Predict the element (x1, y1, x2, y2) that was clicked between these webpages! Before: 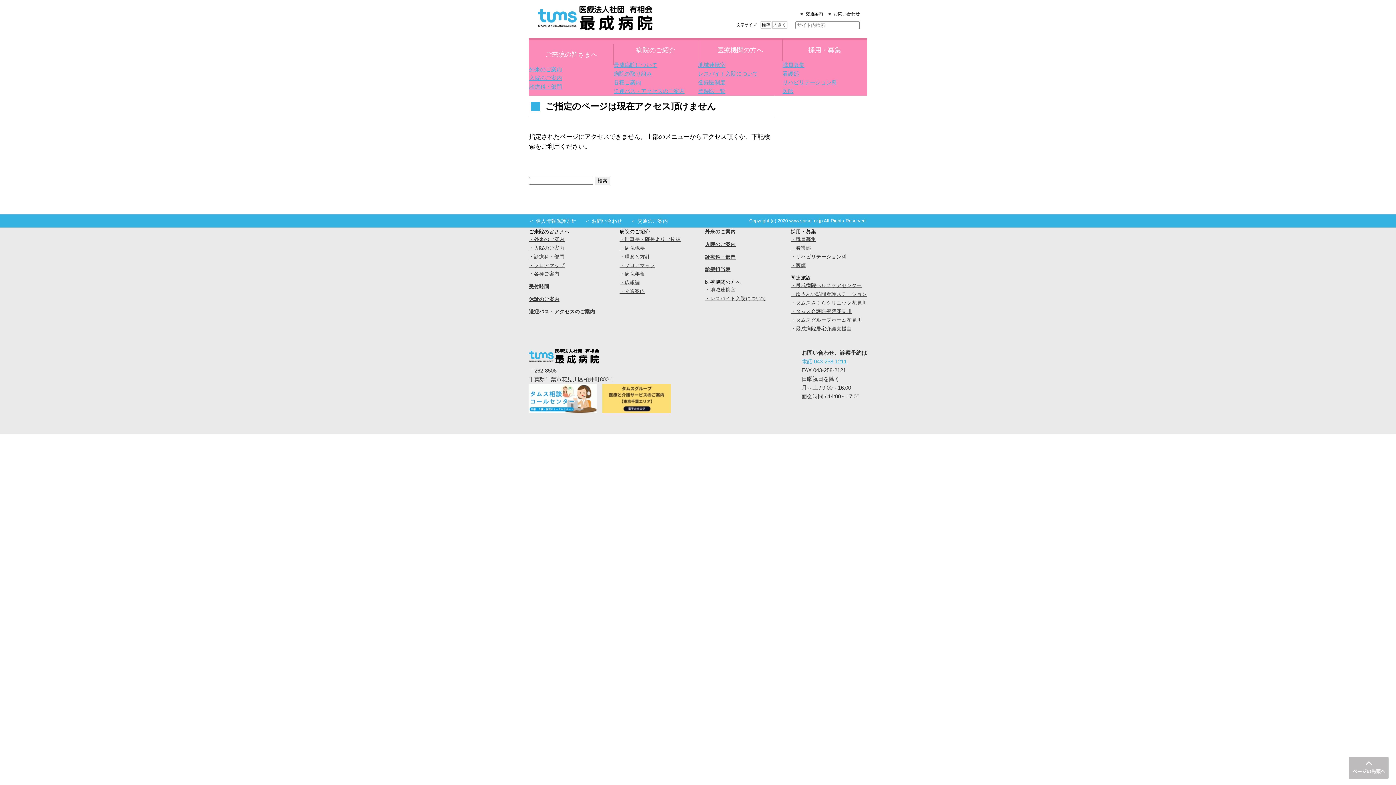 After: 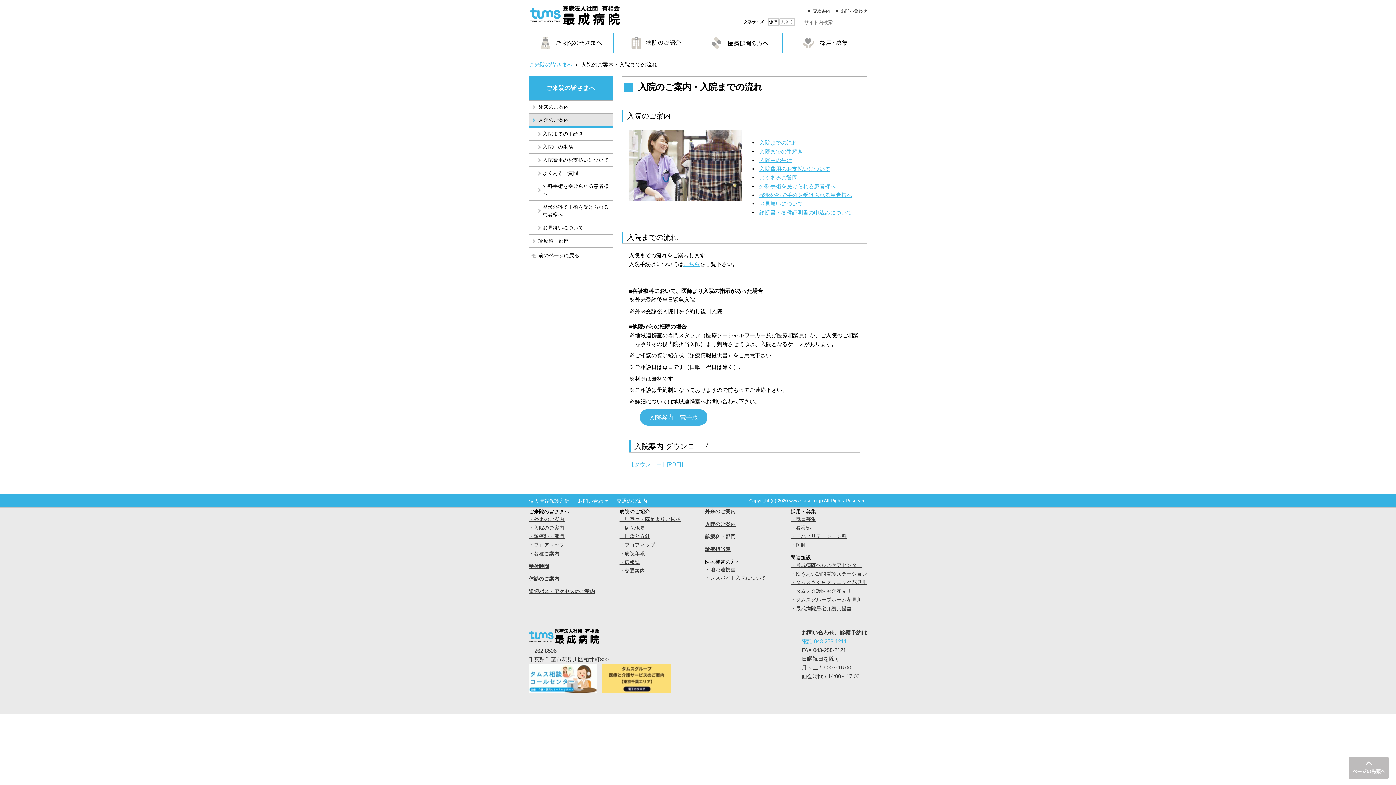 Action: label: ・入院のご案内 bbox: (529, 245, 564, 250)